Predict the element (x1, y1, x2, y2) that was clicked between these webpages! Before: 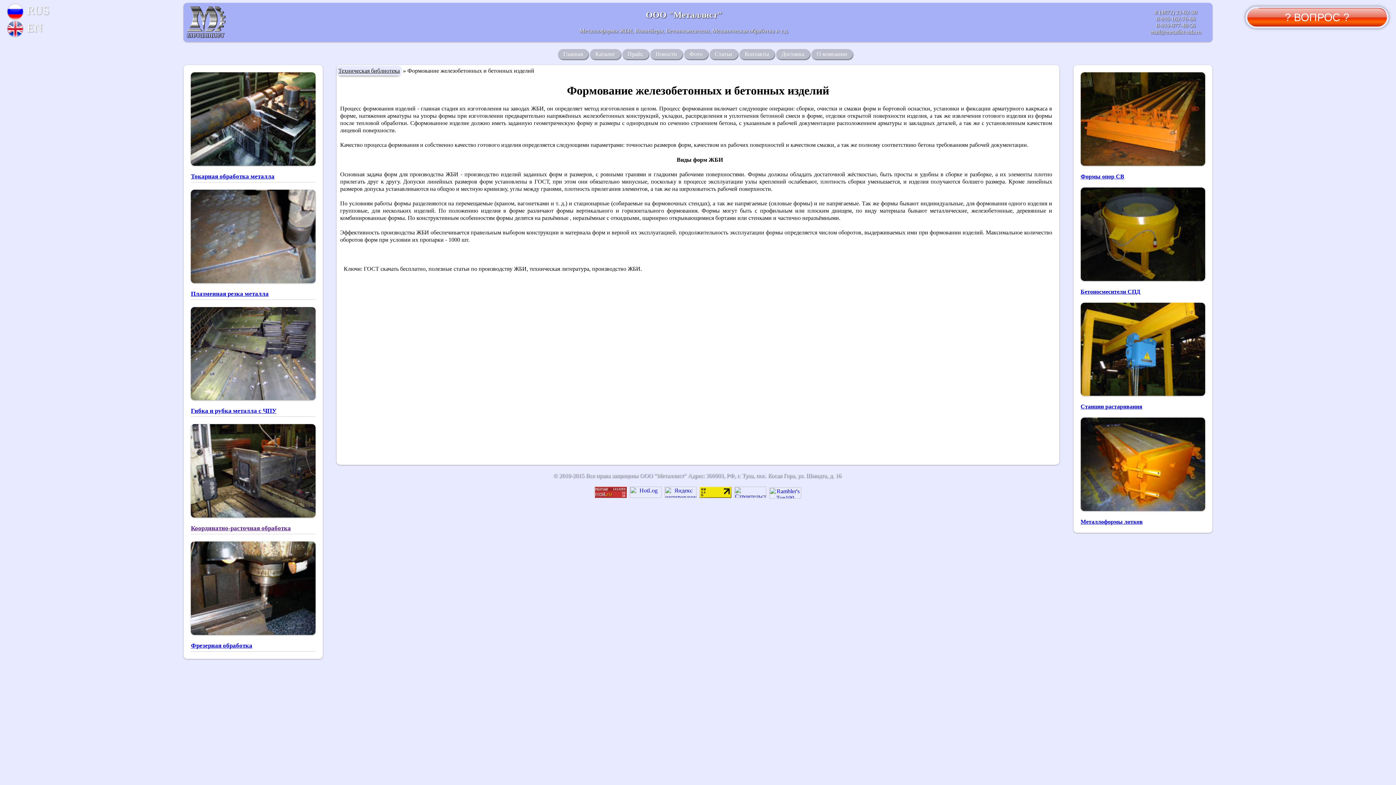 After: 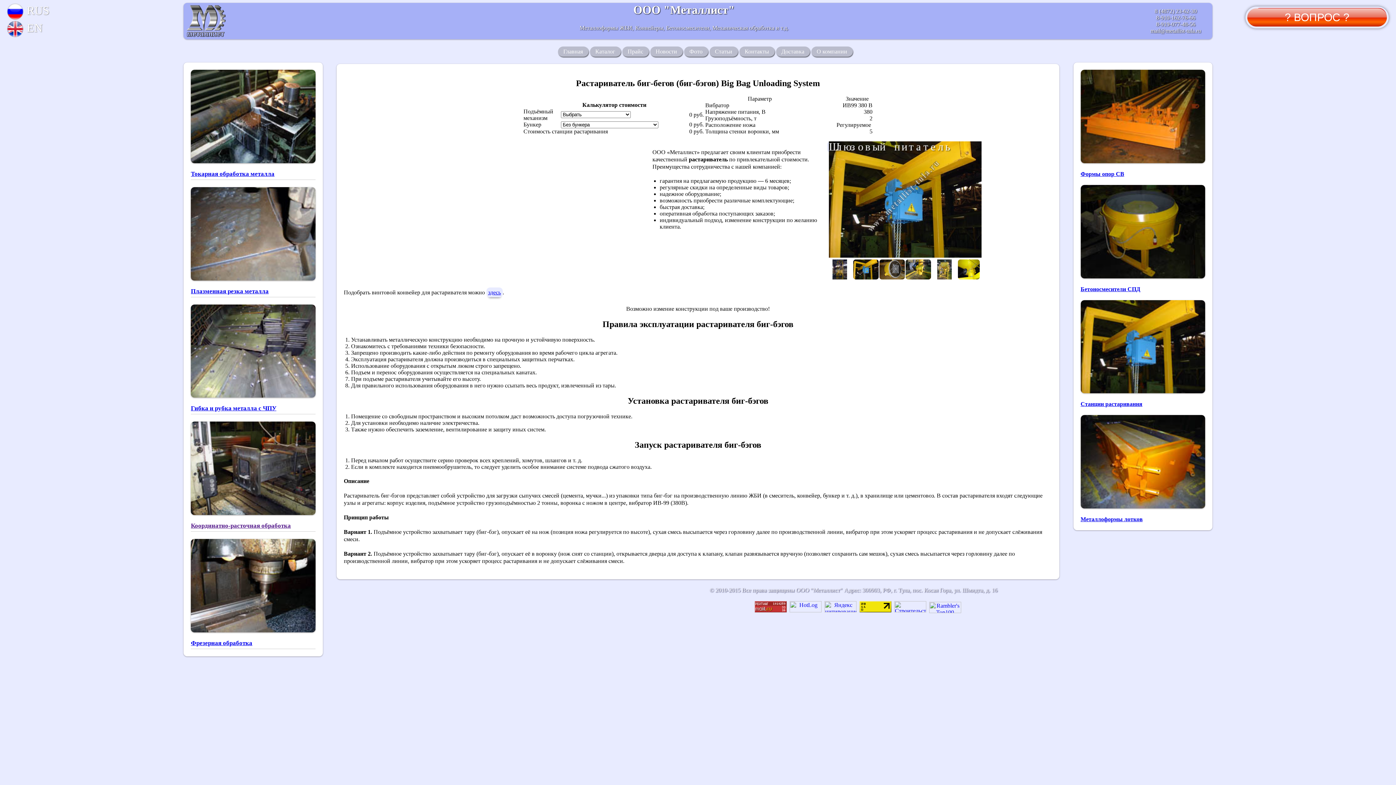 Action: bbox: (1080, 391, 1205, 397)